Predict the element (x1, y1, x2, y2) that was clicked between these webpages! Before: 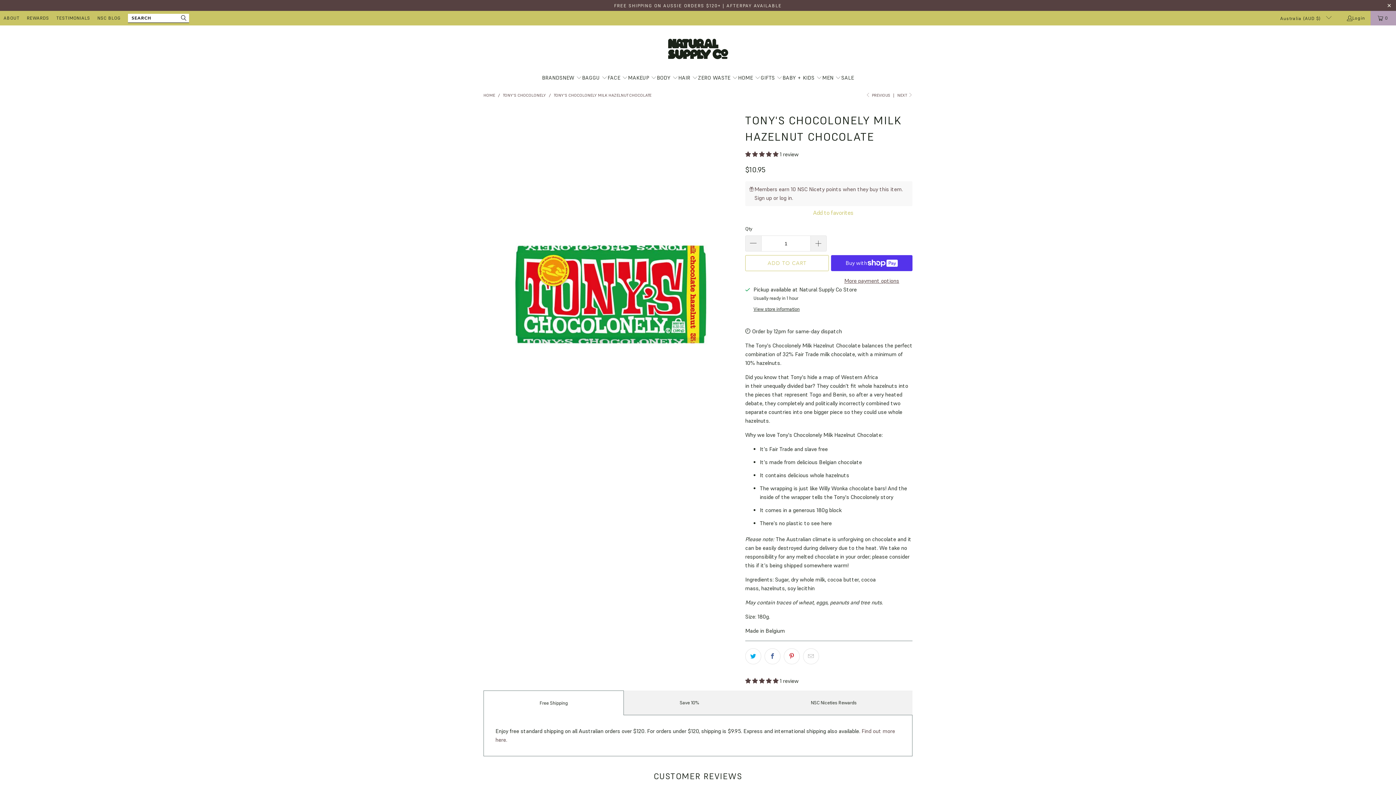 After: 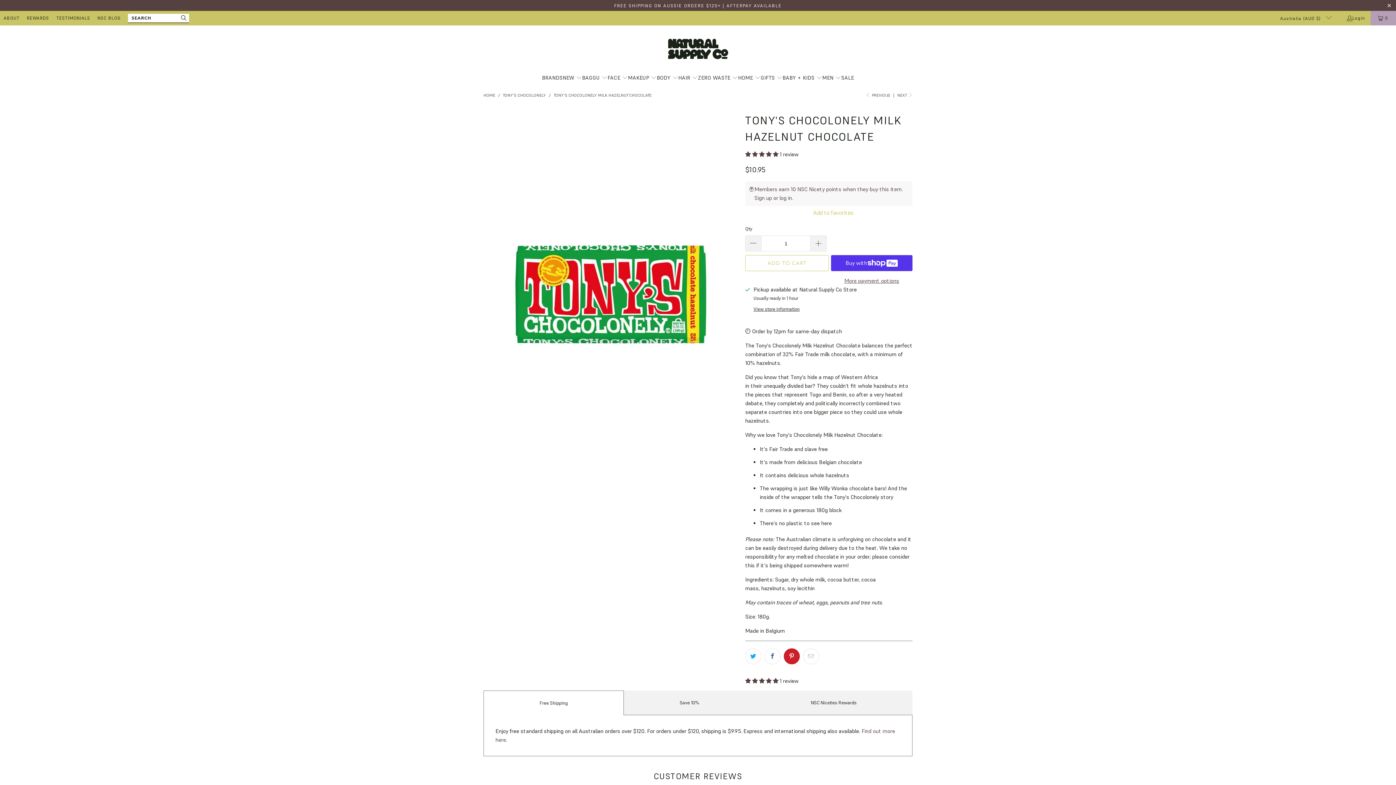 Action: bbox: (784, 648, 800, 664)